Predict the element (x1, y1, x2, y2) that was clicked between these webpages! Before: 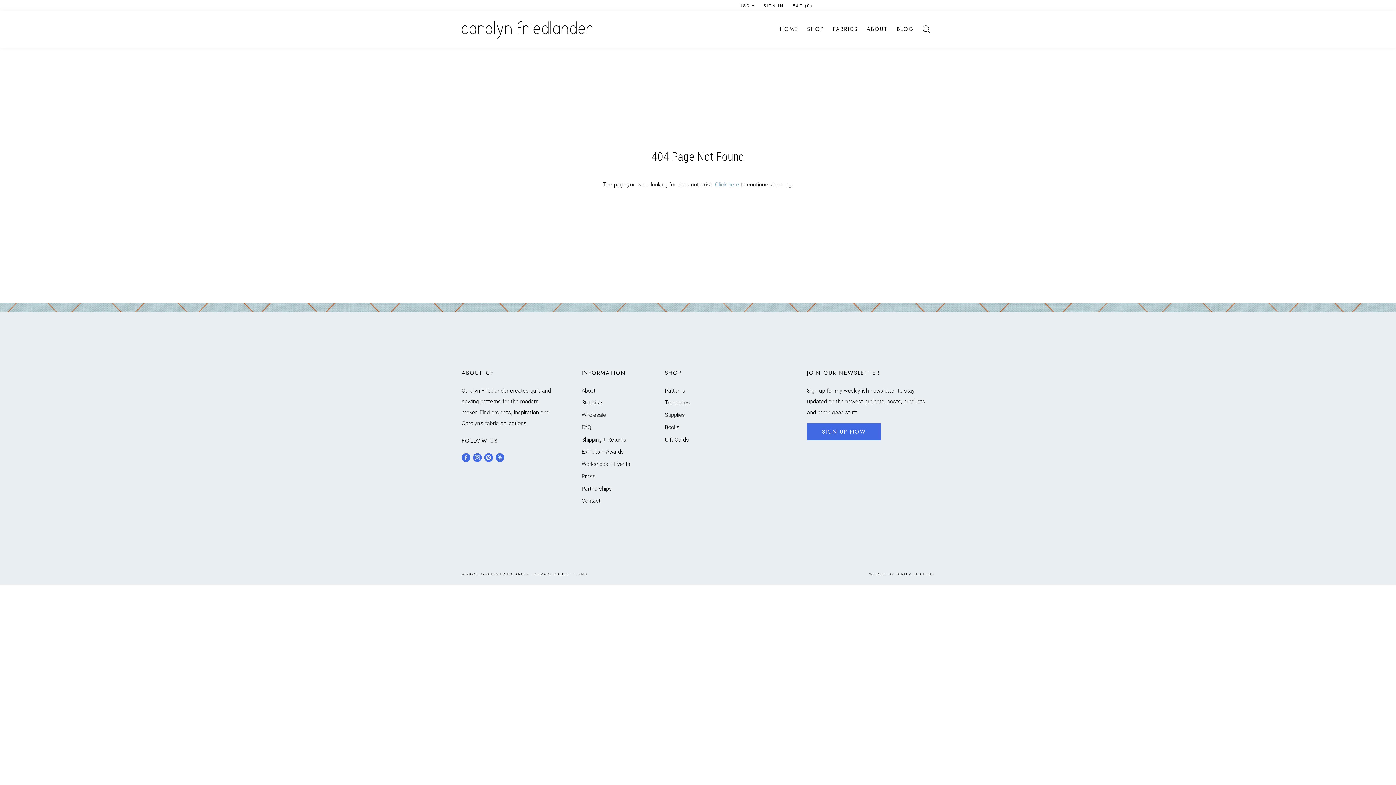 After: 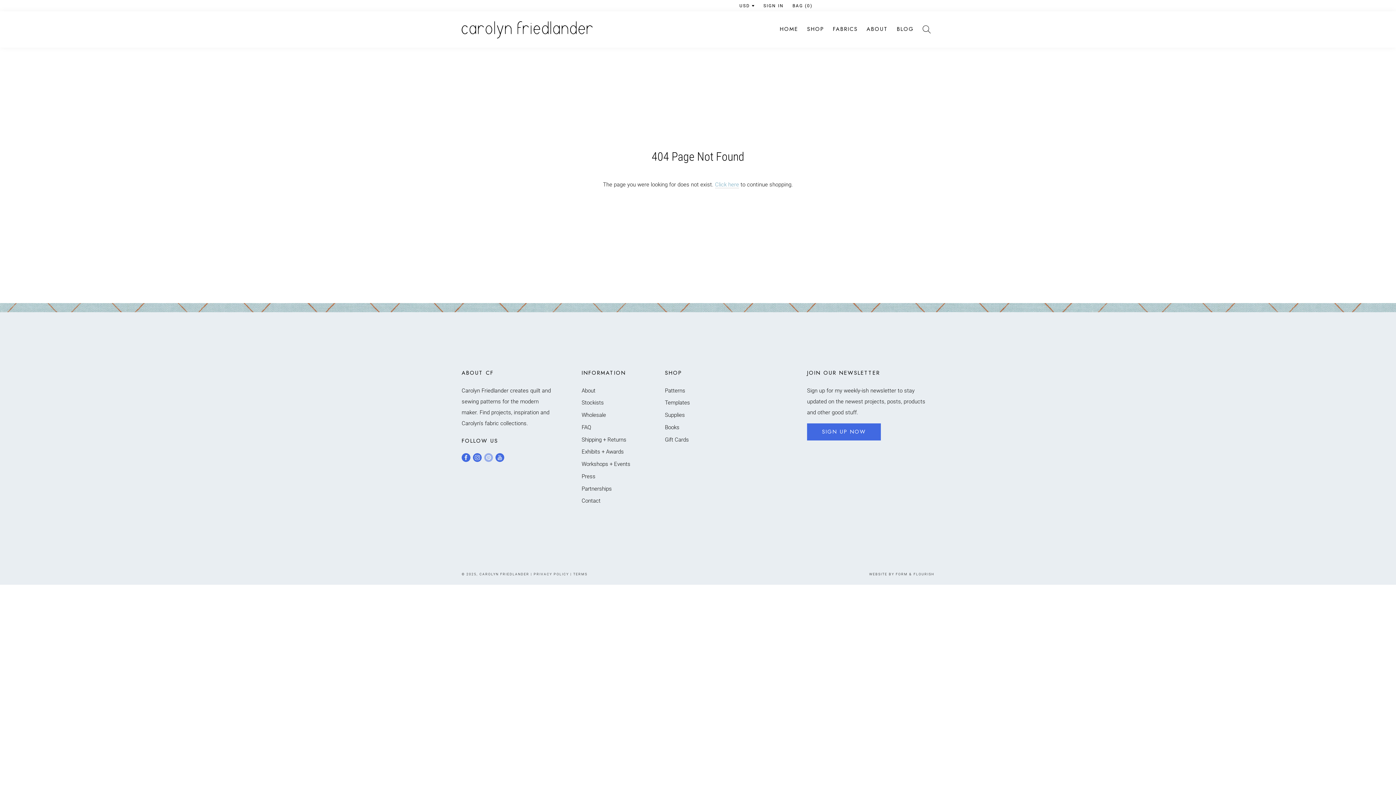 Action: bbox: (484, 453, 493, 462)